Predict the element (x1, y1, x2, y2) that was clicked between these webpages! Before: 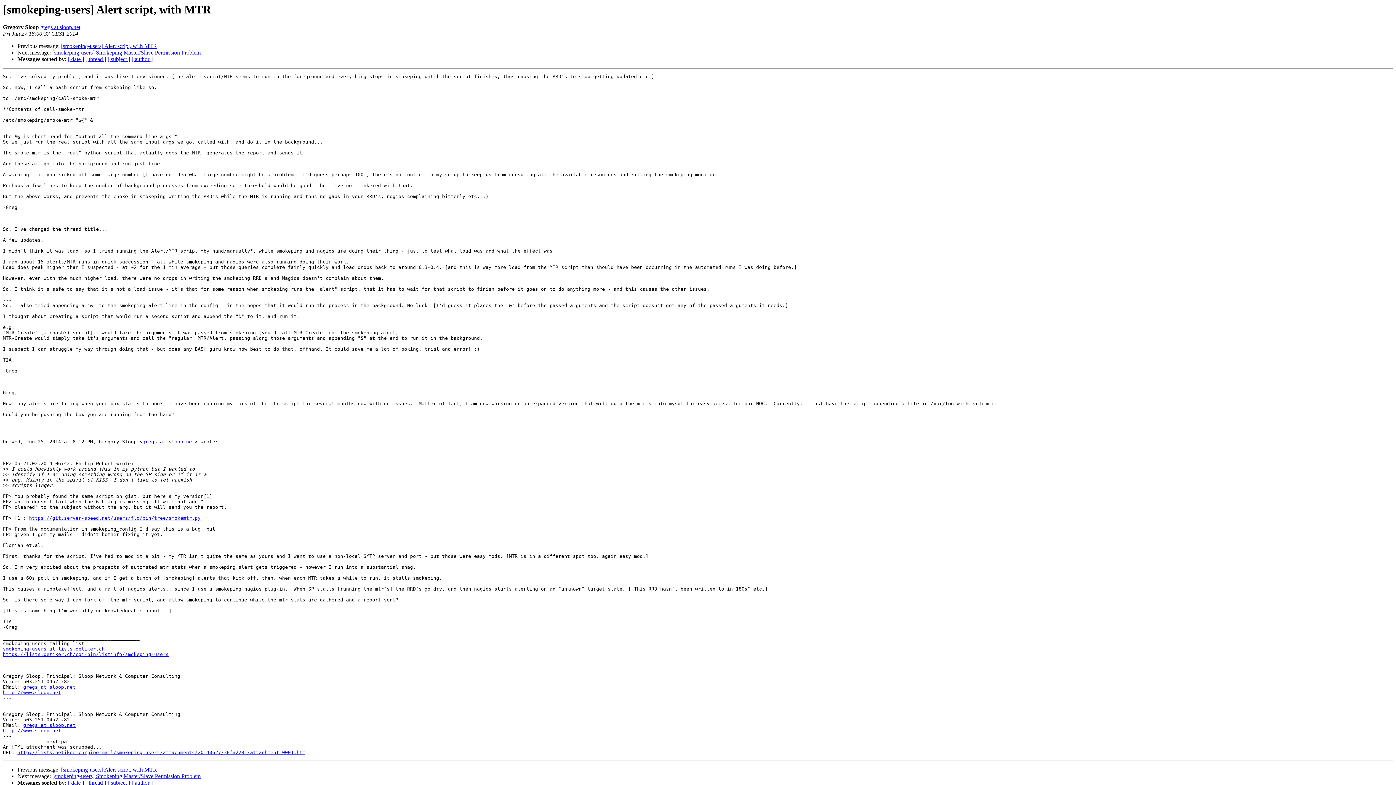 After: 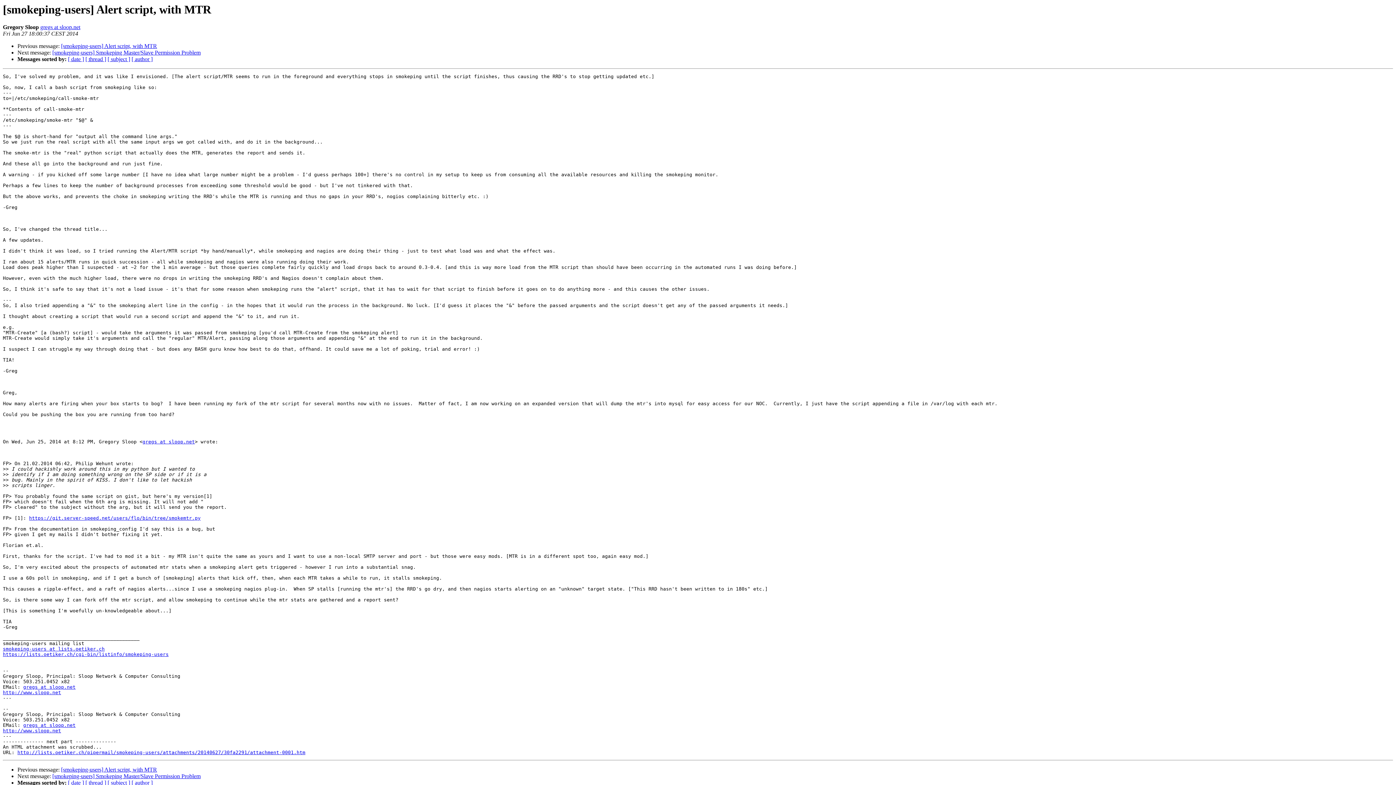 Action: label: gregs at sloop.net bbox: (40, 24, 80, 30)